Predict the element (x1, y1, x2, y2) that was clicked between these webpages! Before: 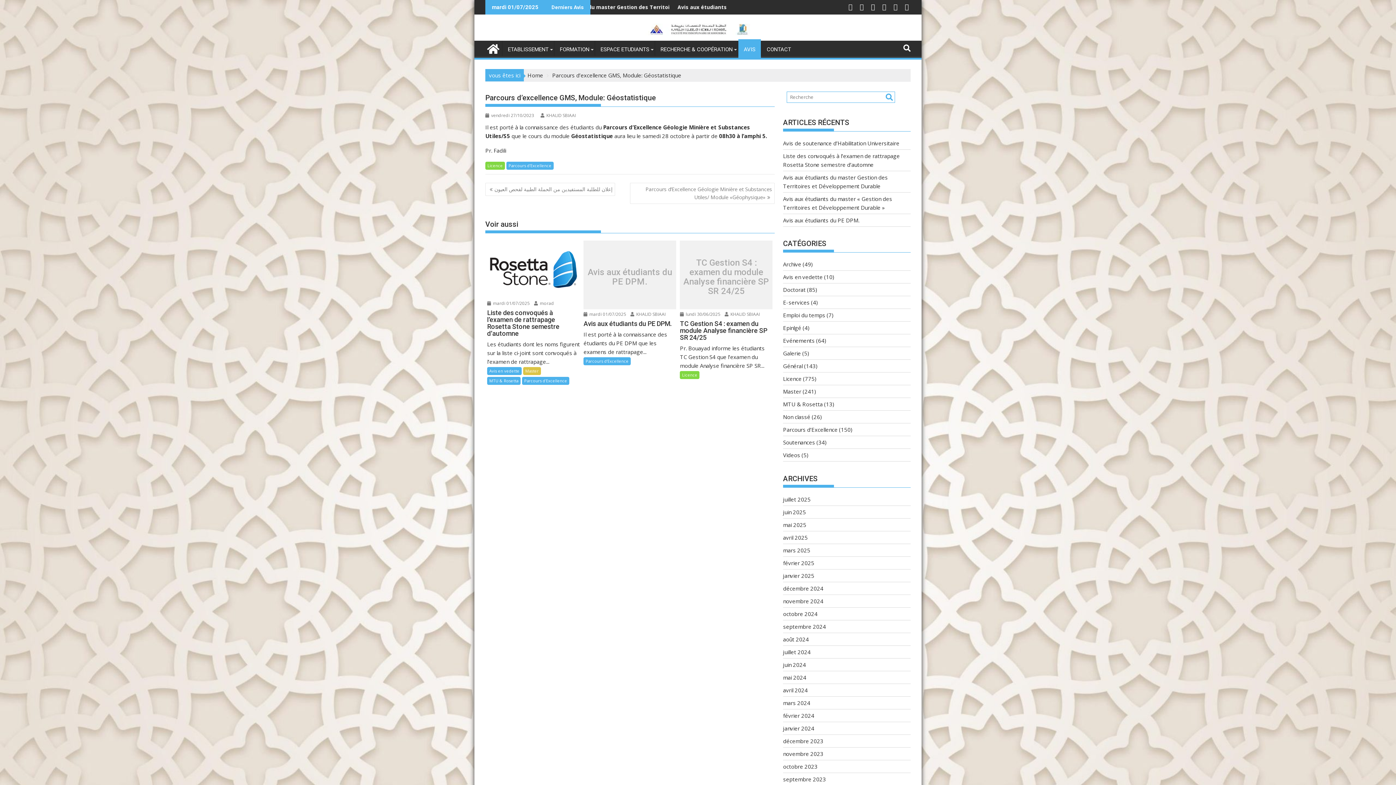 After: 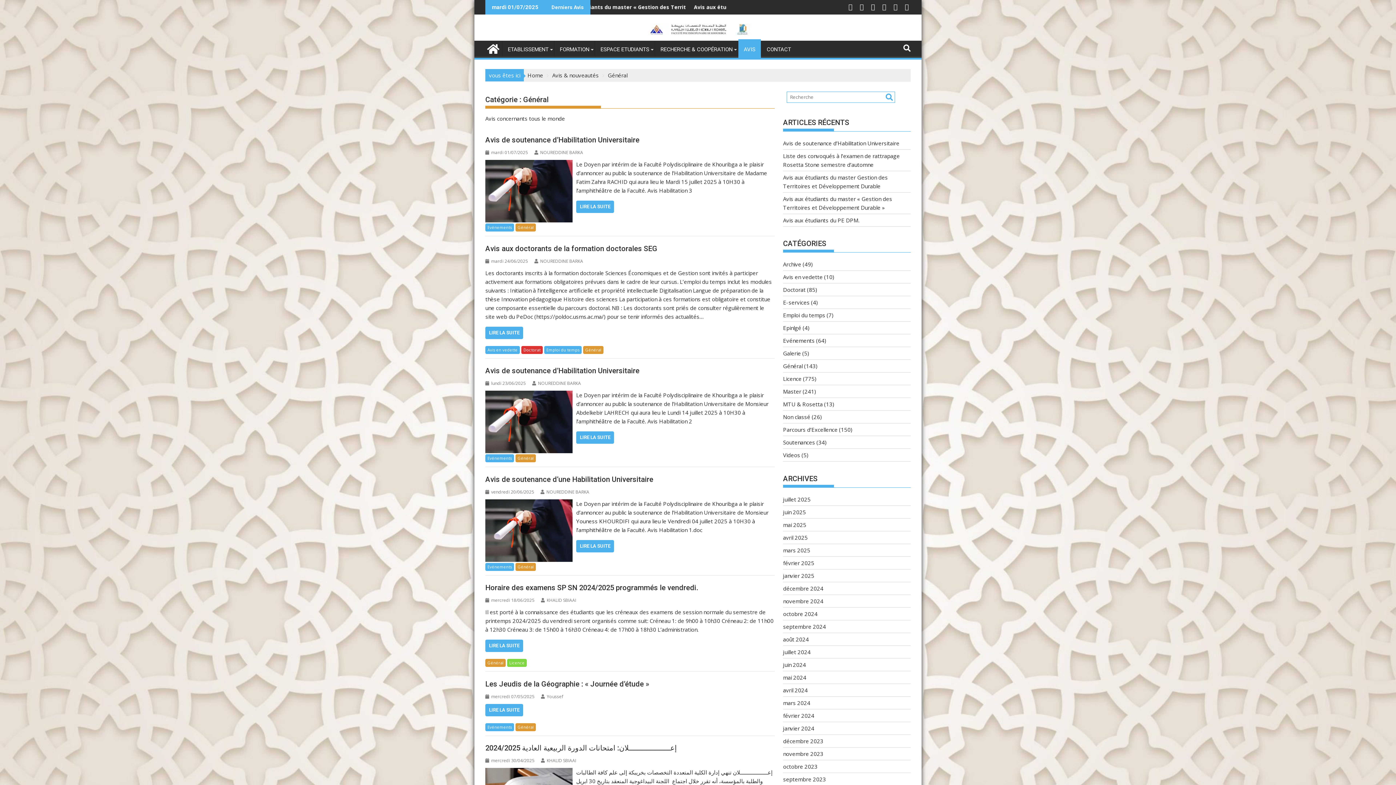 Action: bbox: (783, 362, 802, 369) label: Général